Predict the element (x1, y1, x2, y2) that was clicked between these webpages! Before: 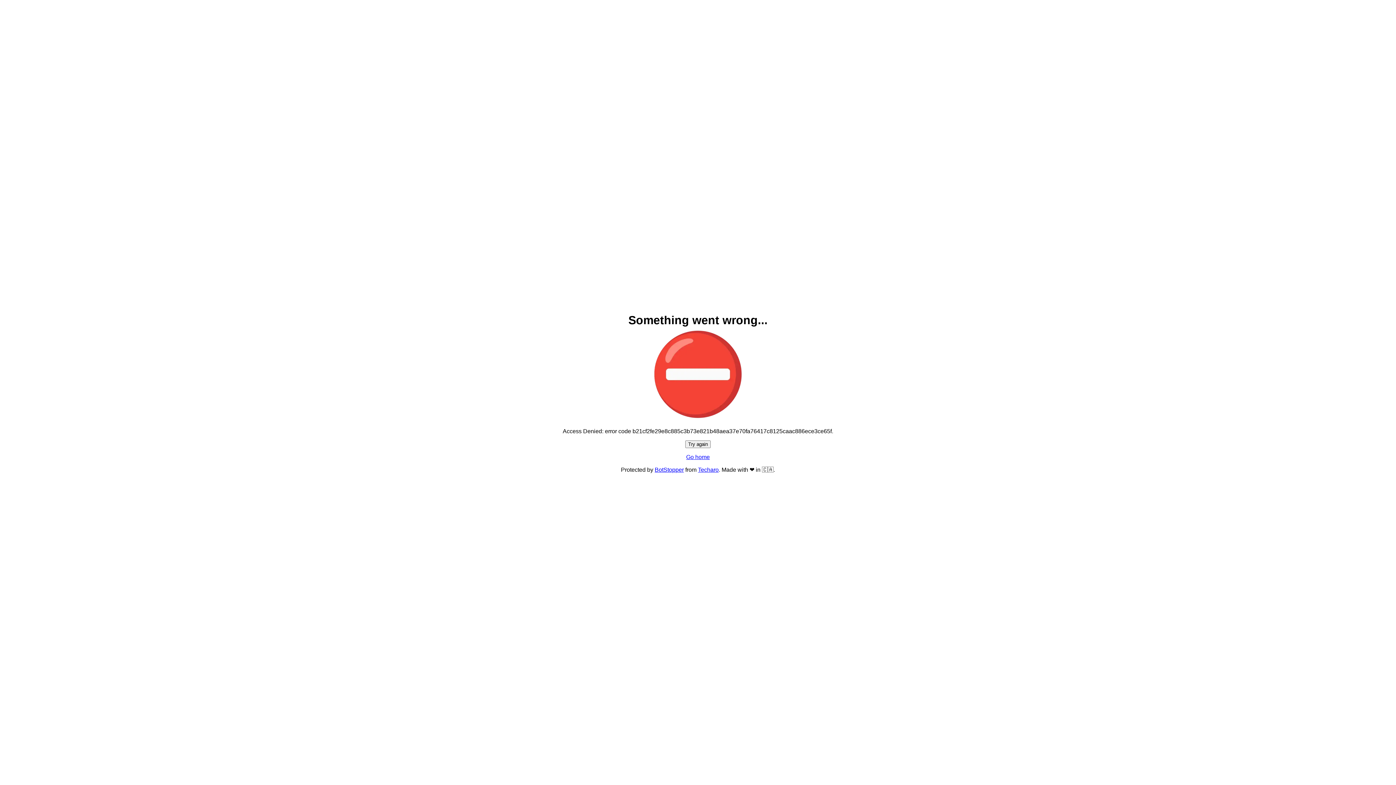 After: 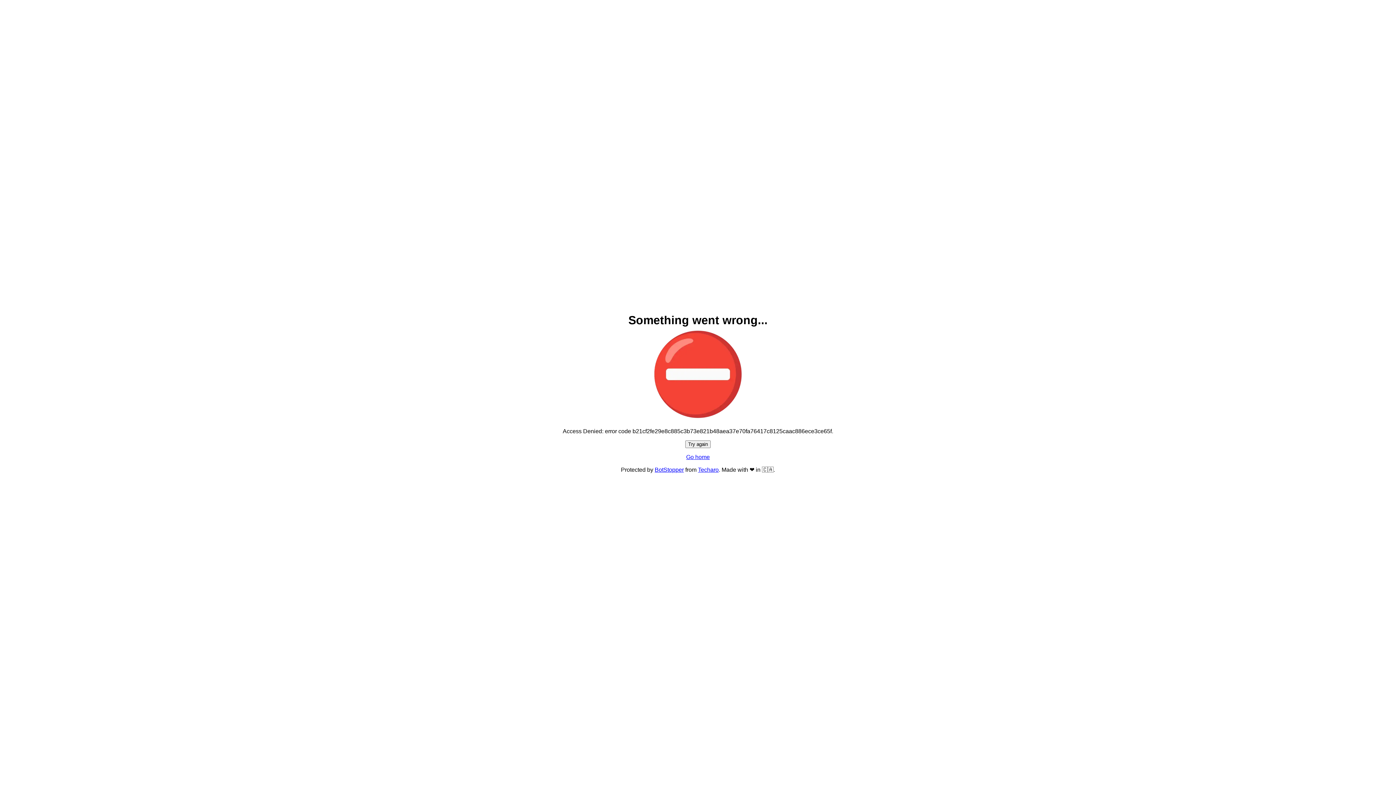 Action: bbox: (686, 454, 710, 460) label: Go home